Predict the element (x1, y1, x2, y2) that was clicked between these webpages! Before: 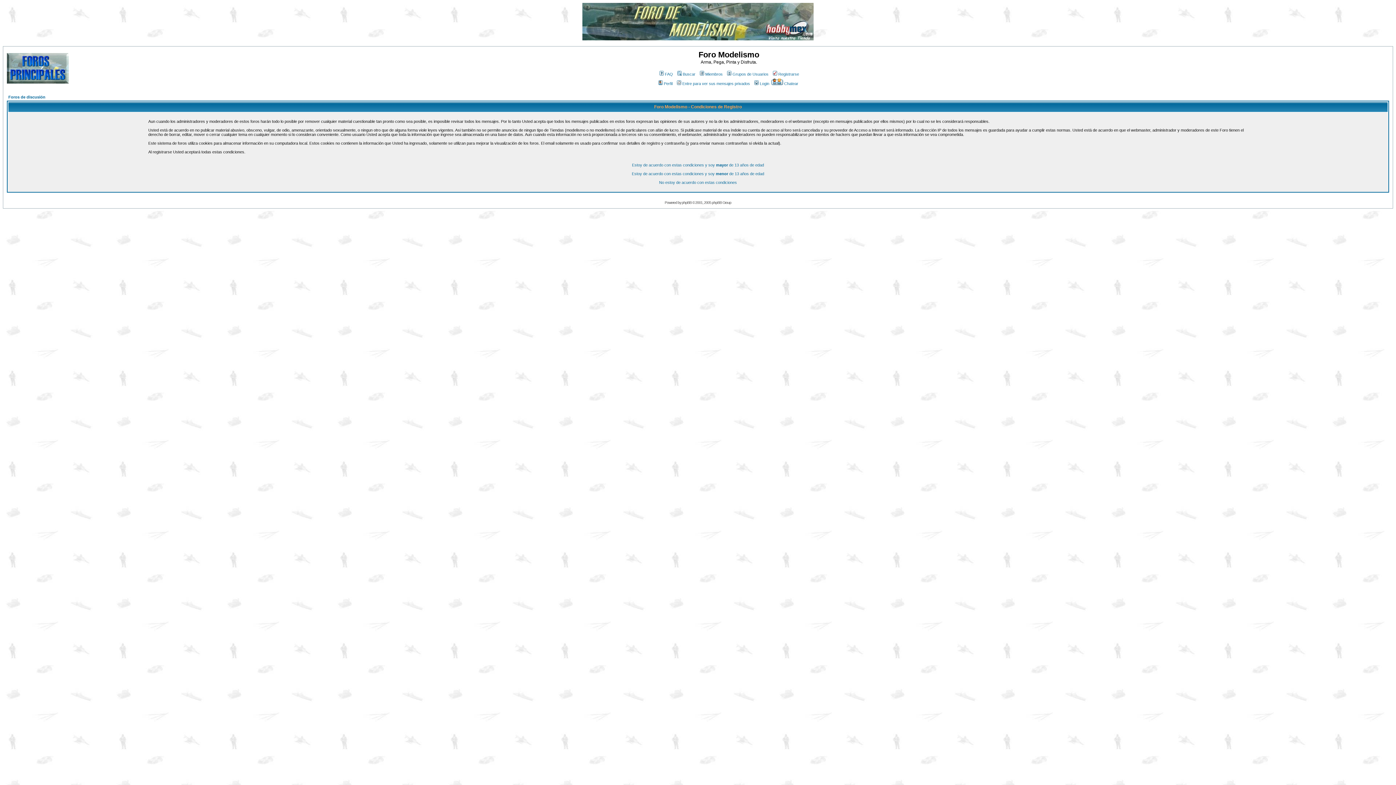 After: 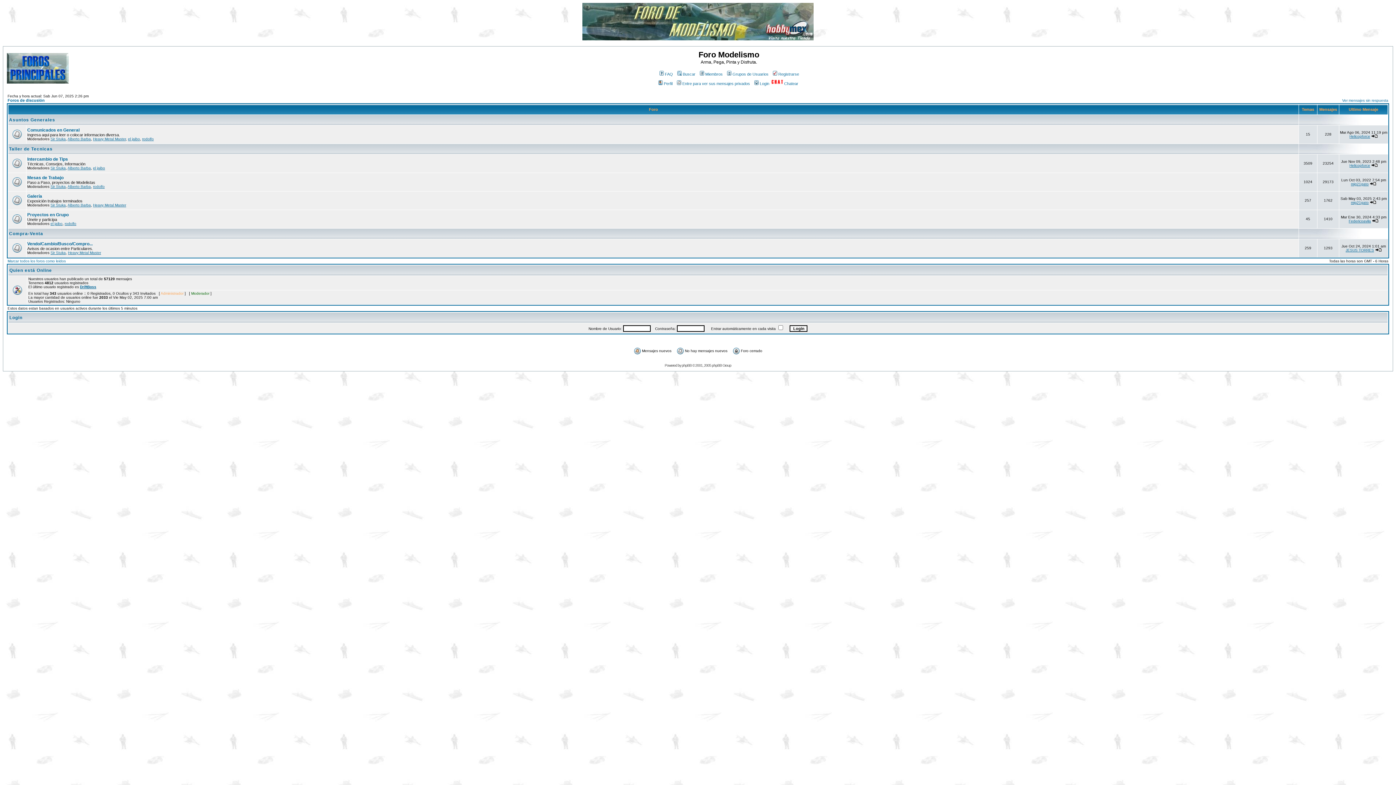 Action: bbox: (659, 180, 737, 184) label: No estoy de acuerdo con estas condiciones